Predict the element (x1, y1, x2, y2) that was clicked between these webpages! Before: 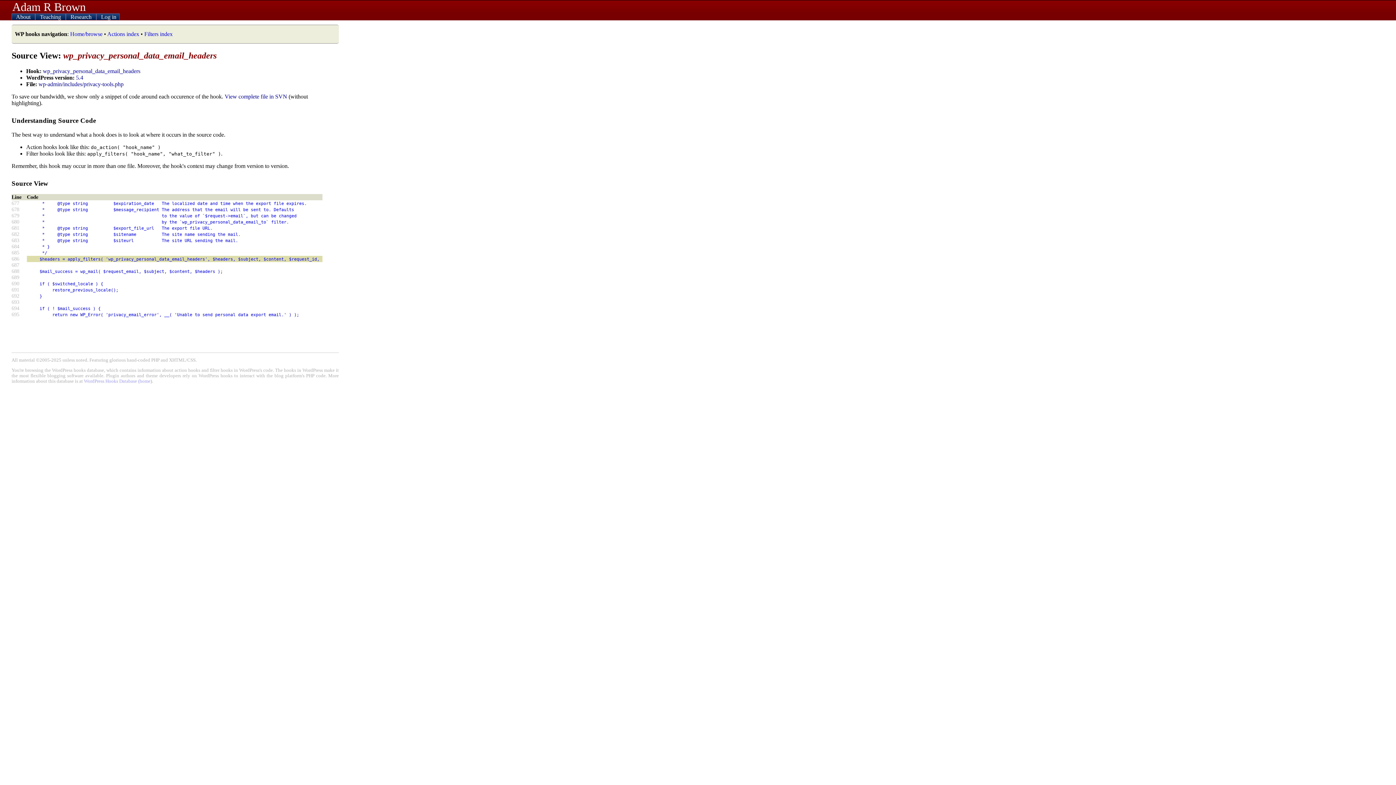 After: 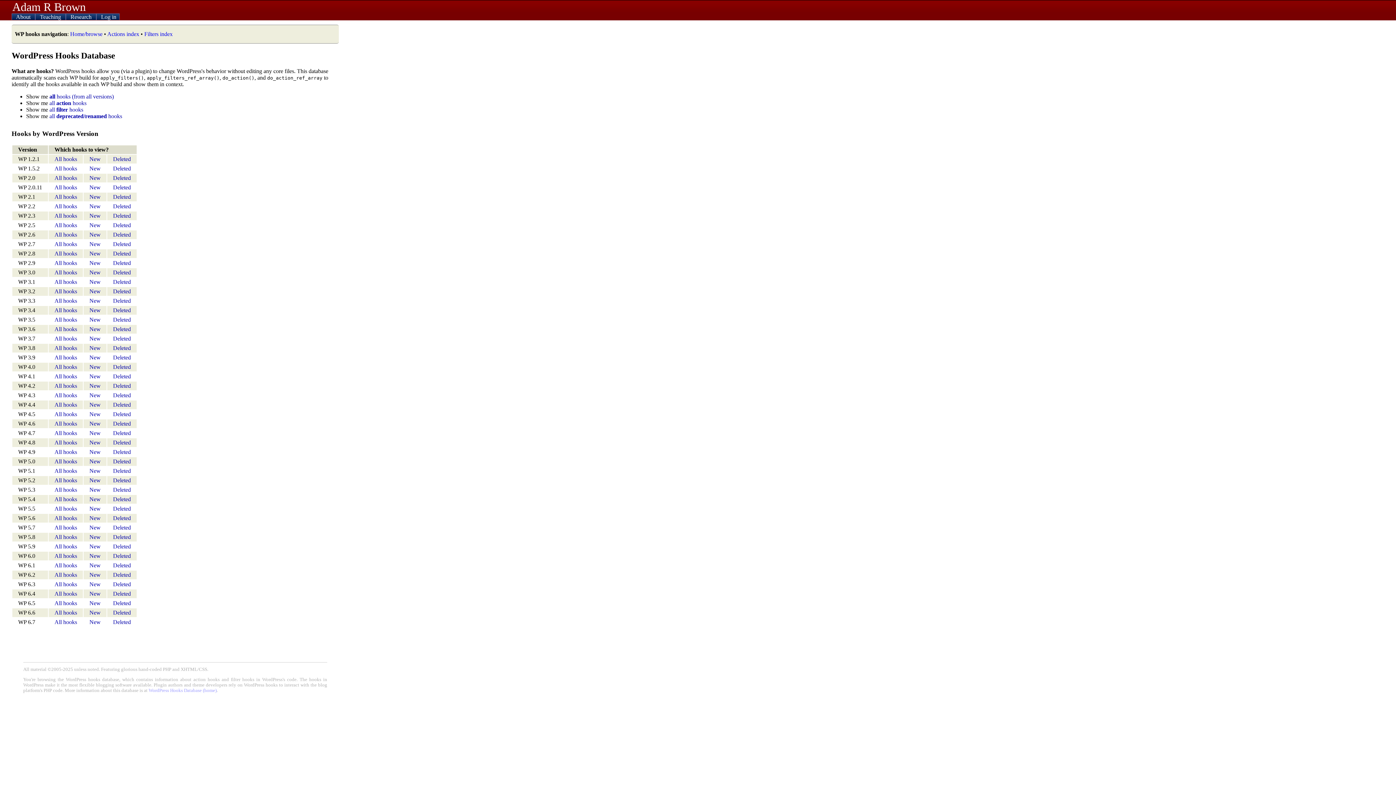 Action: label: Home/browse bbox: (70, 30, 102, 37)